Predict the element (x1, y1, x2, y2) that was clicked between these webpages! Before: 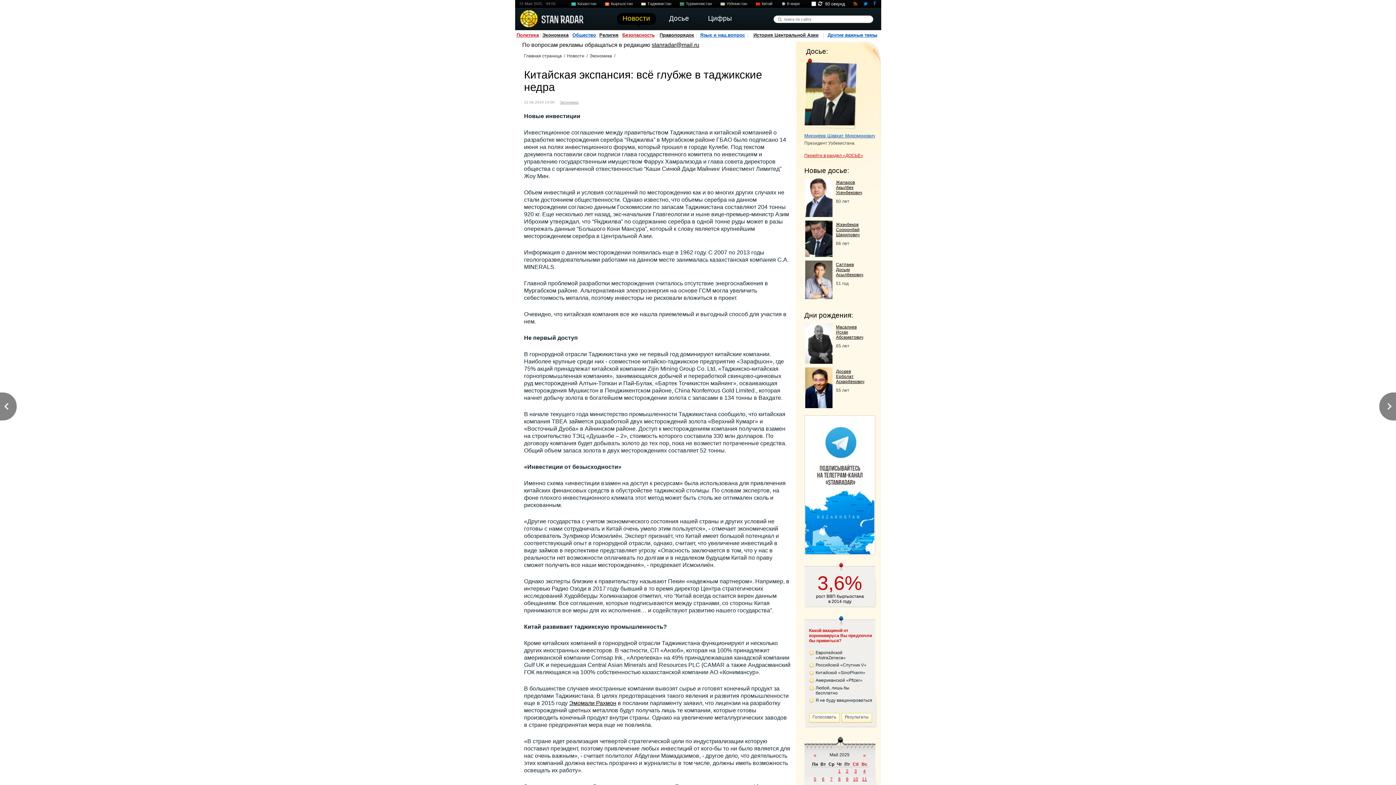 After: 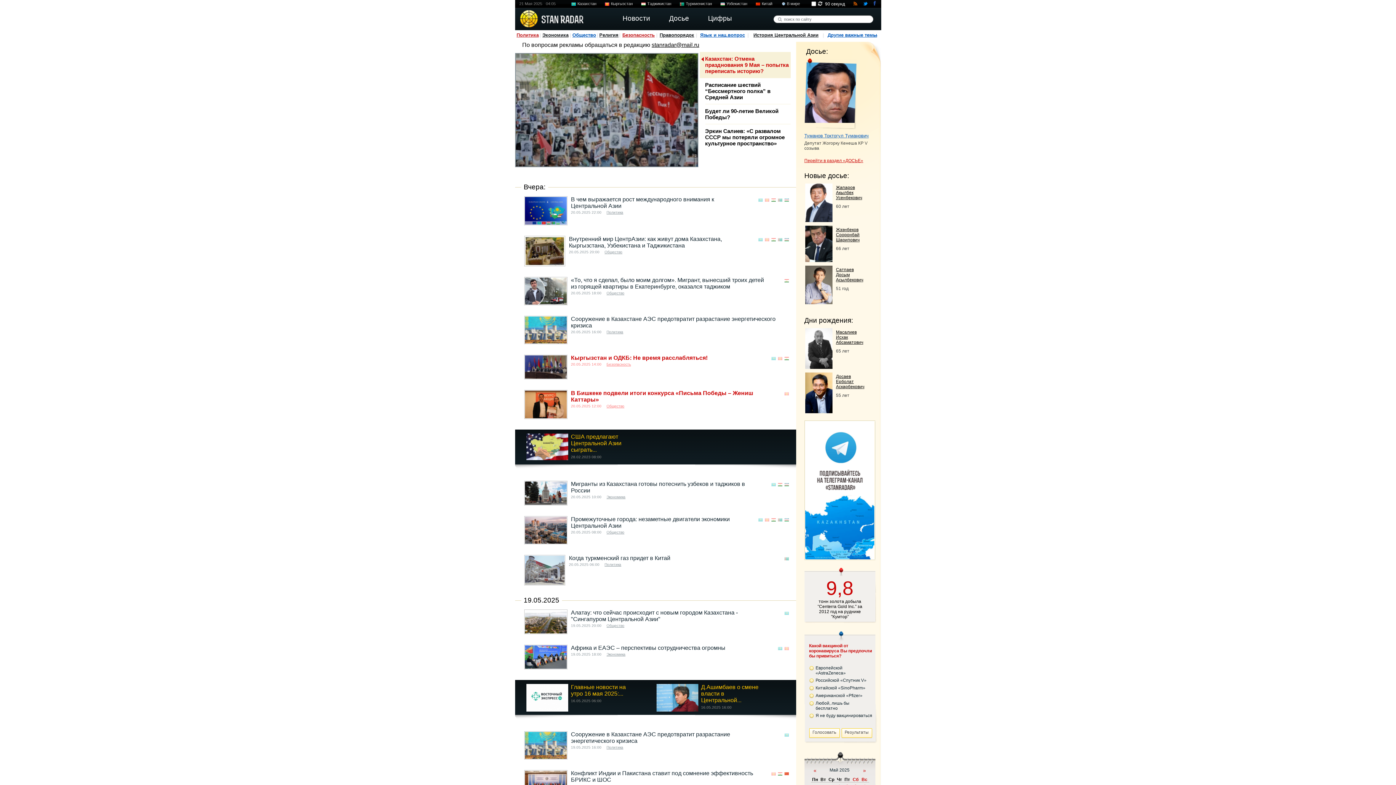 Action: bbox: (519, 10, 538, 28)